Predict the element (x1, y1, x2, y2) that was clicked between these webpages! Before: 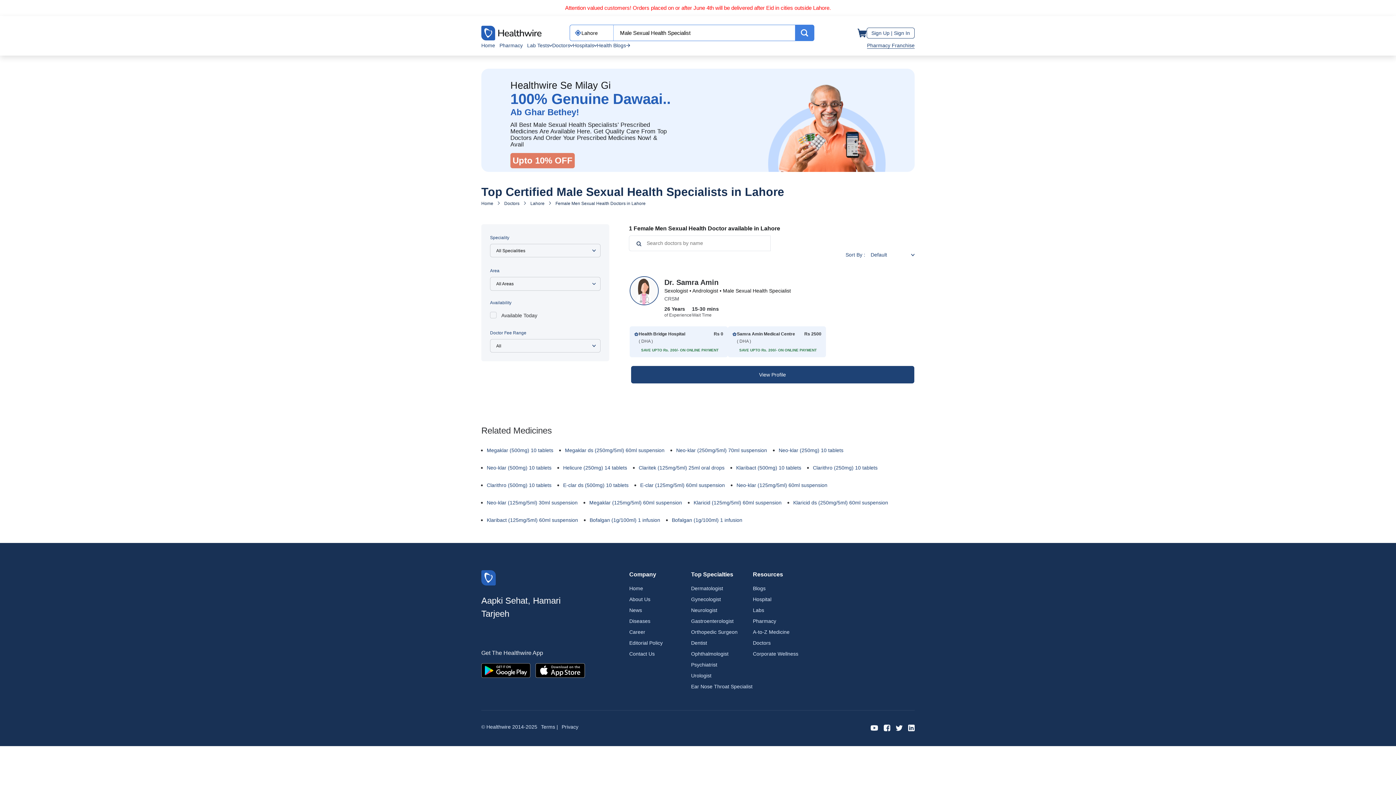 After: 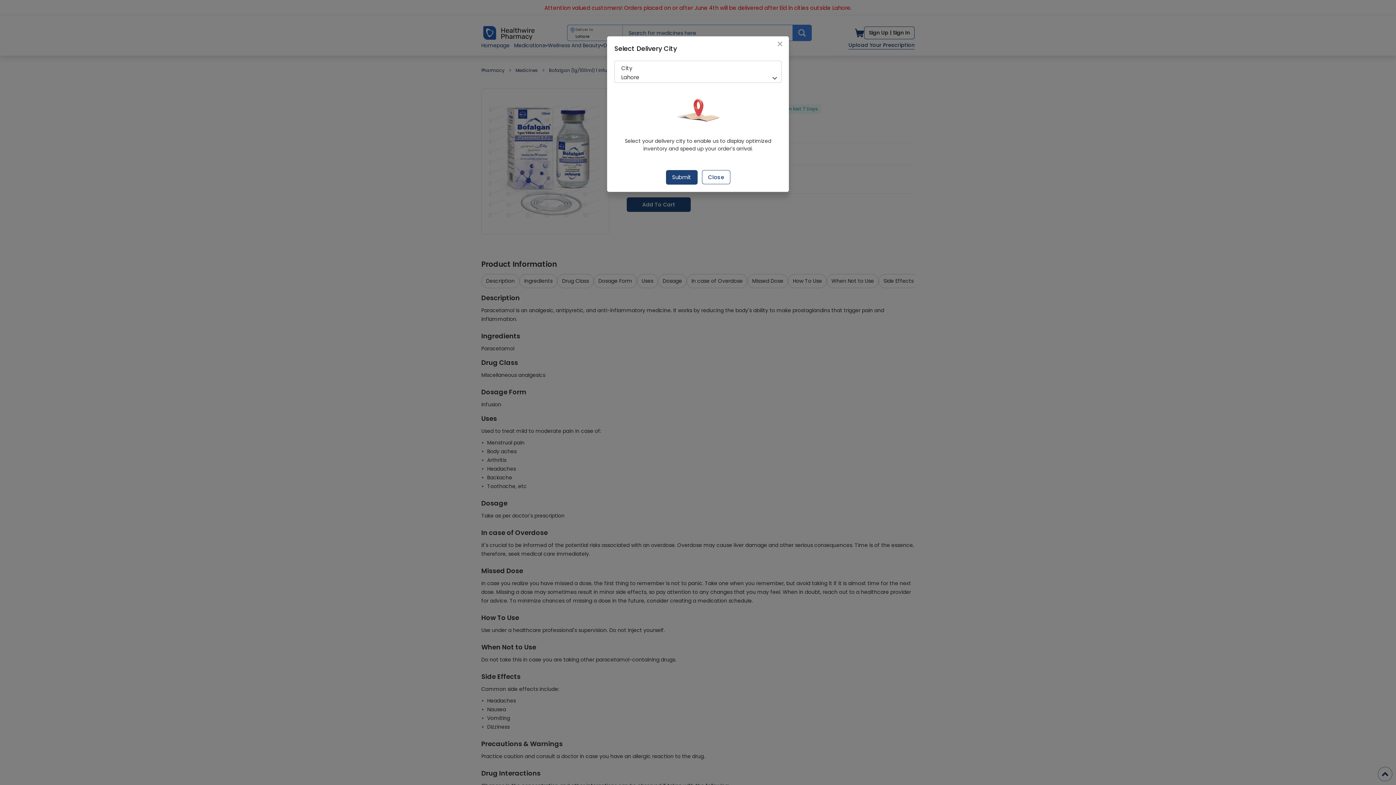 Action: label: Bofalgan (1g/100ml) 1 infusion bbox: (672, 517, 742, 523)